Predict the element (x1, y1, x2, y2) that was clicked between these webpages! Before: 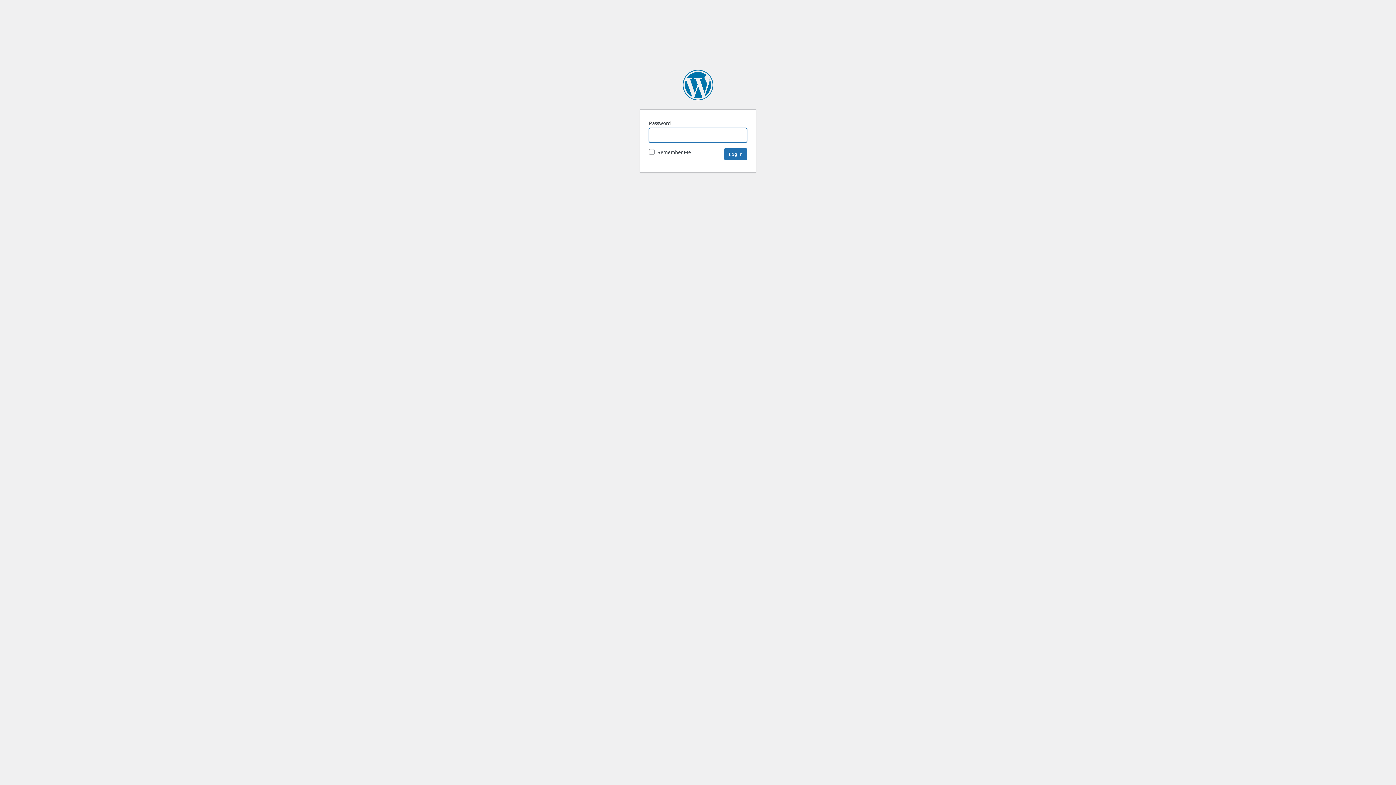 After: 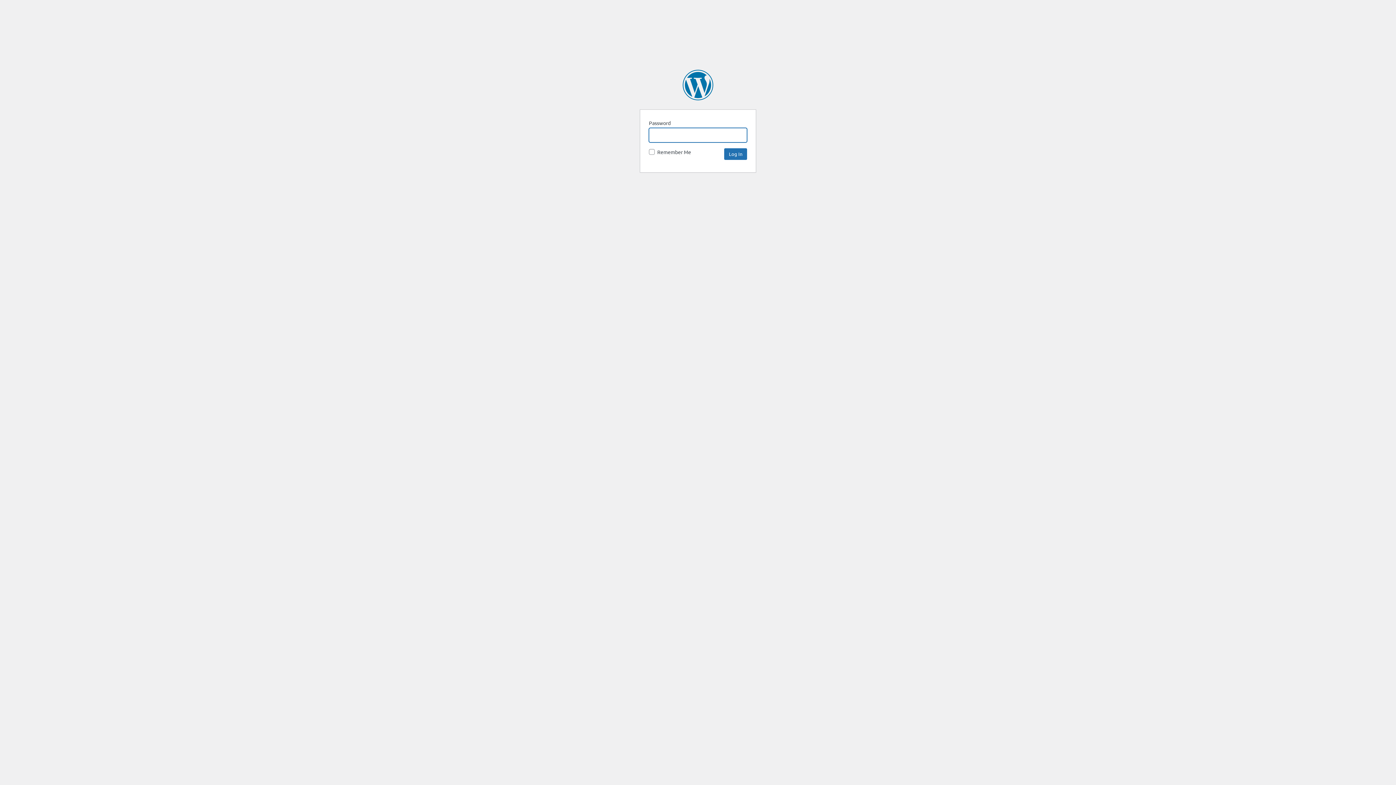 Action: bbox: (682, 69, 713, 100) label: SpaceNews